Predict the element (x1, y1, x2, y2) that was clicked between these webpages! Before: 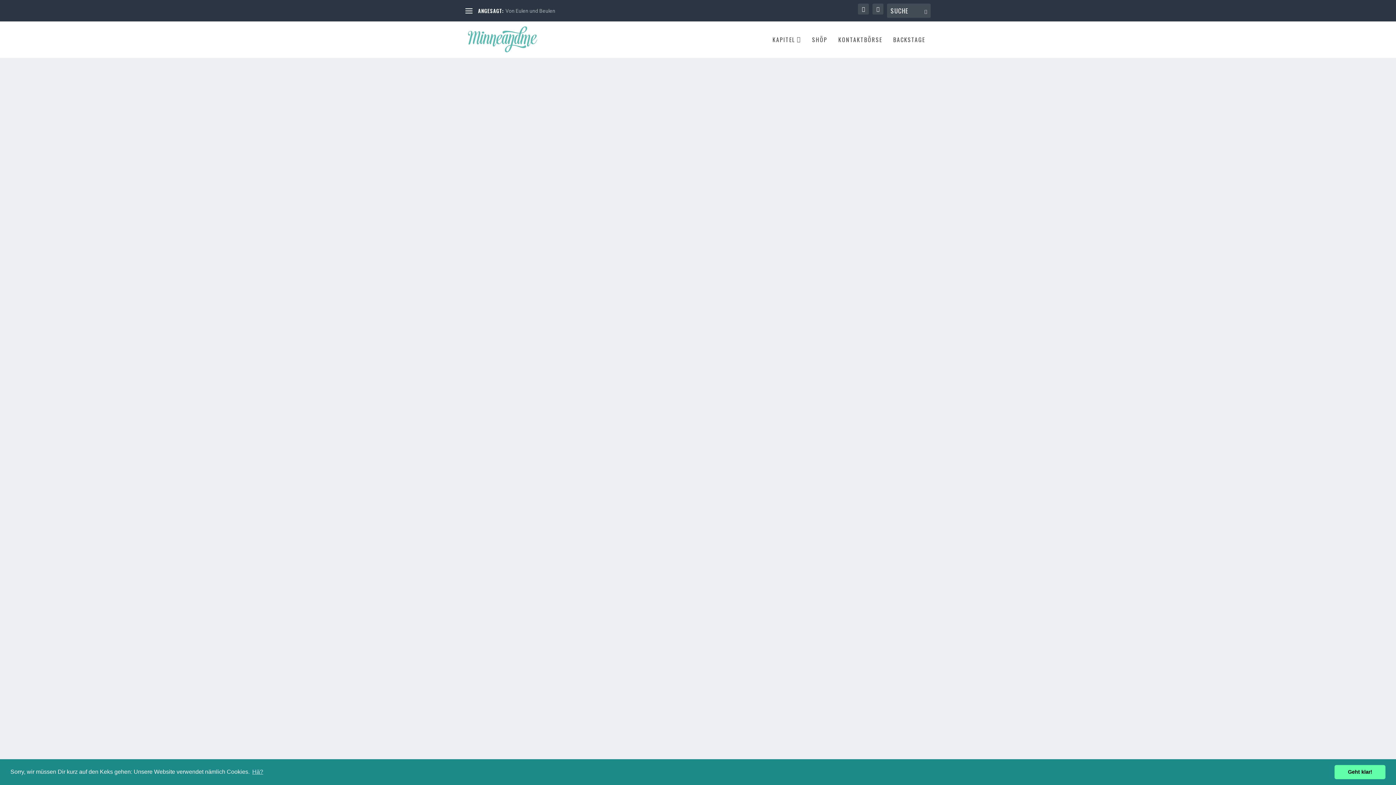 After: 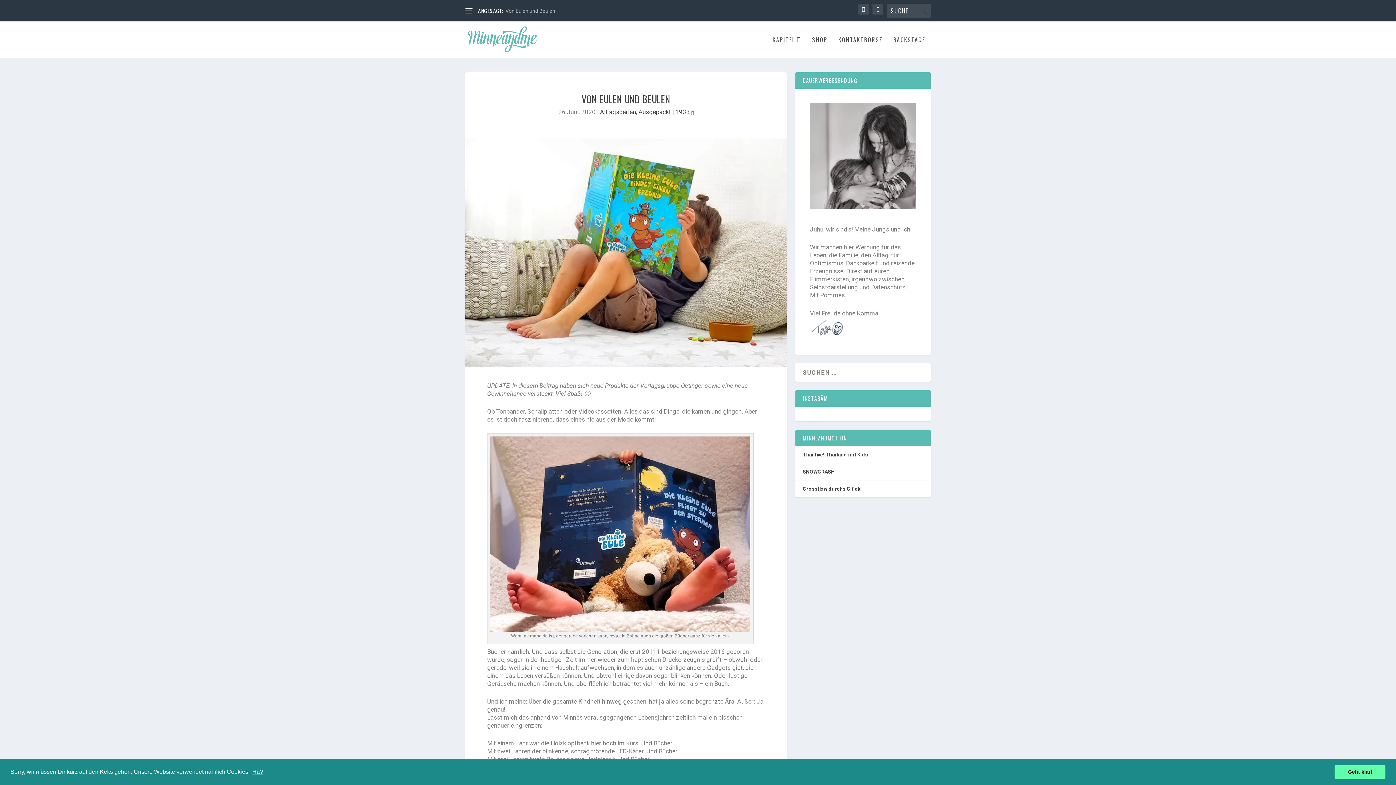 Action: bbox: (472, 571, 560, 584) label: VON EULEN UND BEULEN